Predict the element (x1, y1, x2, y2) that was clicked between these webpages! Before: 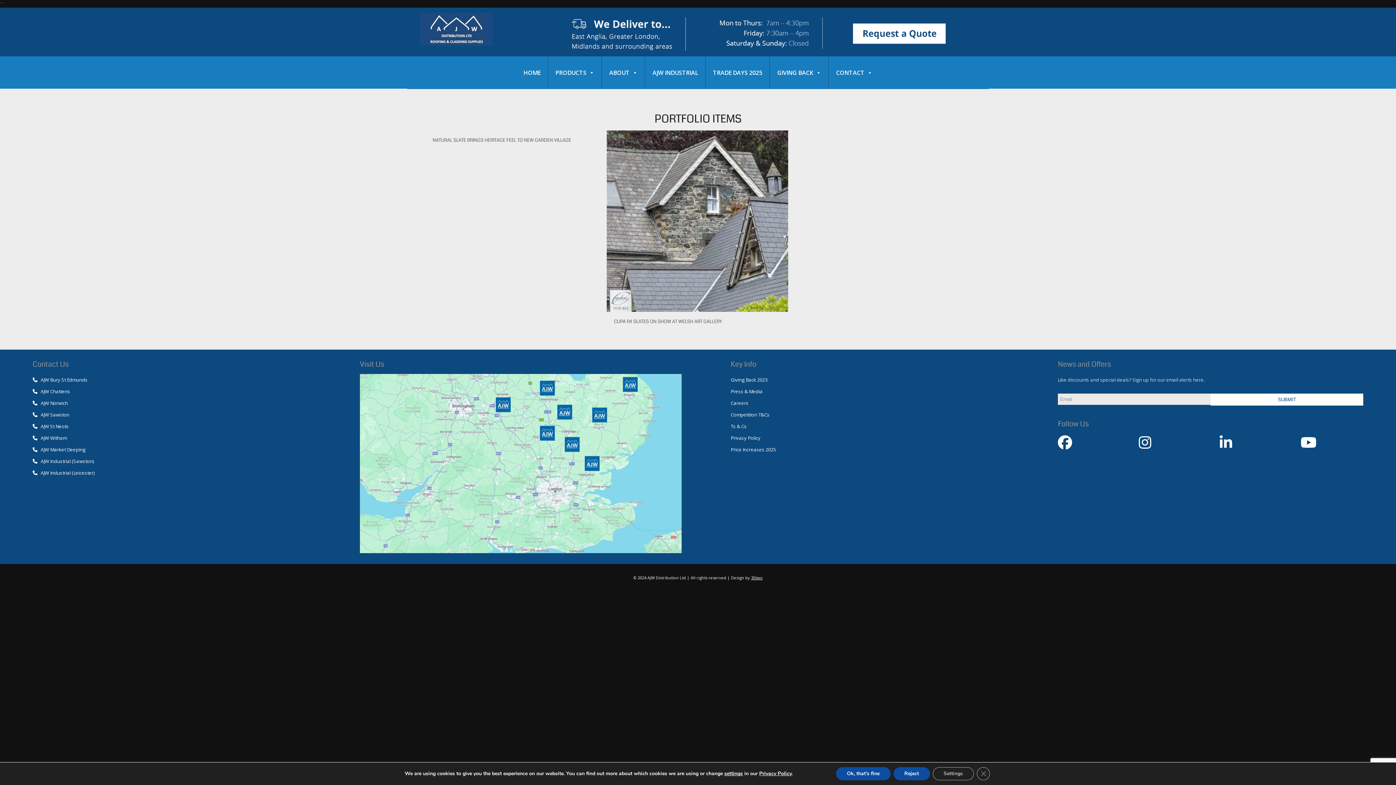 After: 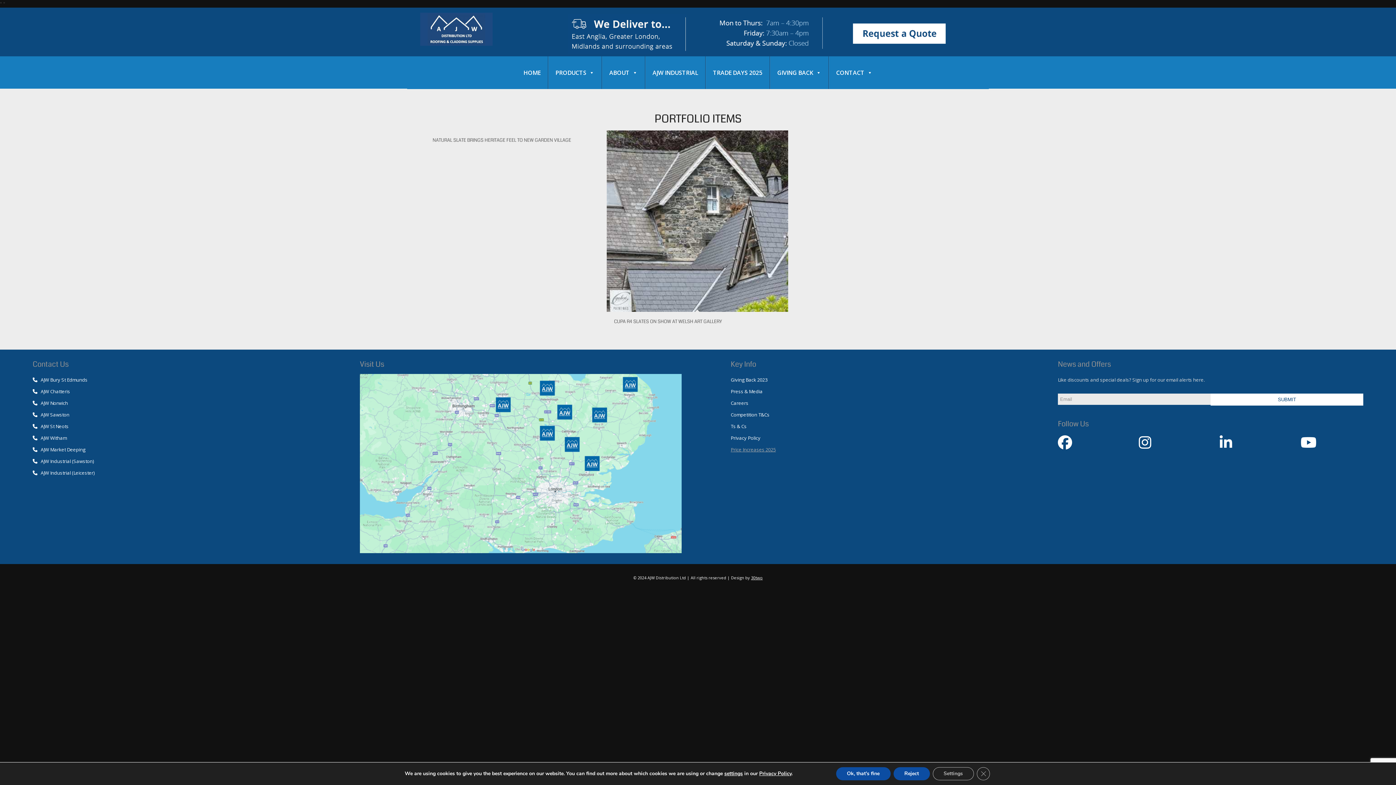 Action: label: Price Increases 2025 bbox: (730, 446, 776, 453)